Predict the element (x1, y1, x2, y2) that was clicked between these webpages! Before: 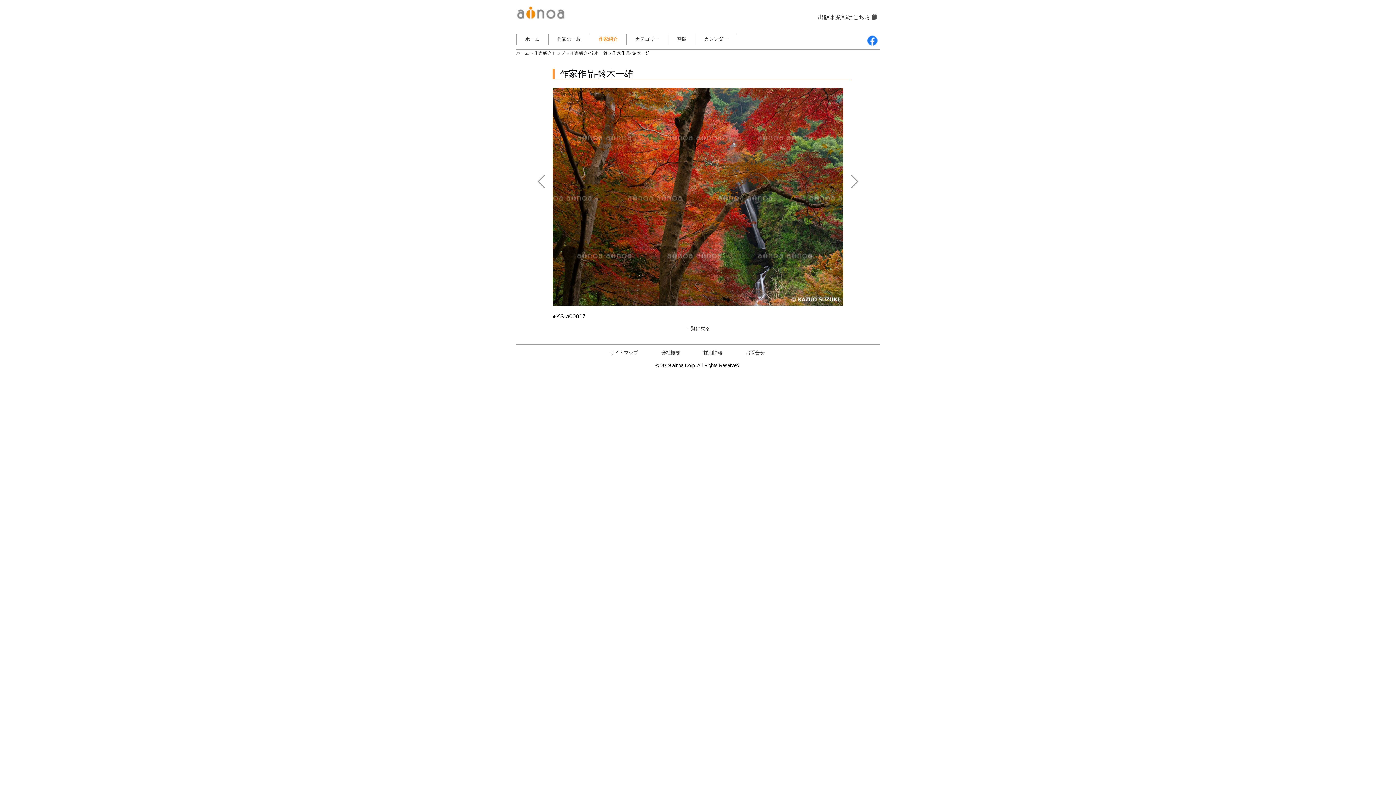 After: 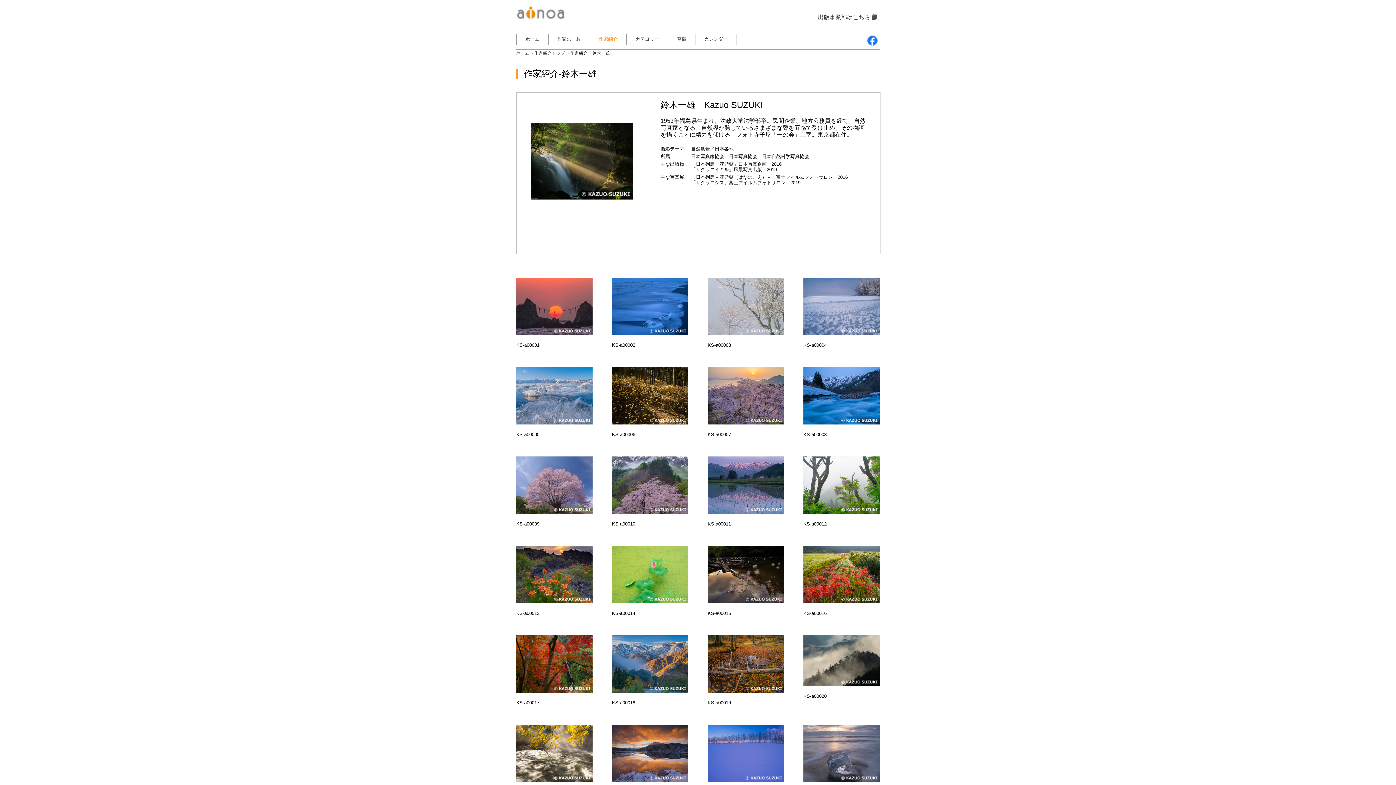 Action: bbox: (570, 50, 608, 55) label: 作家紹介-鈴木一雄